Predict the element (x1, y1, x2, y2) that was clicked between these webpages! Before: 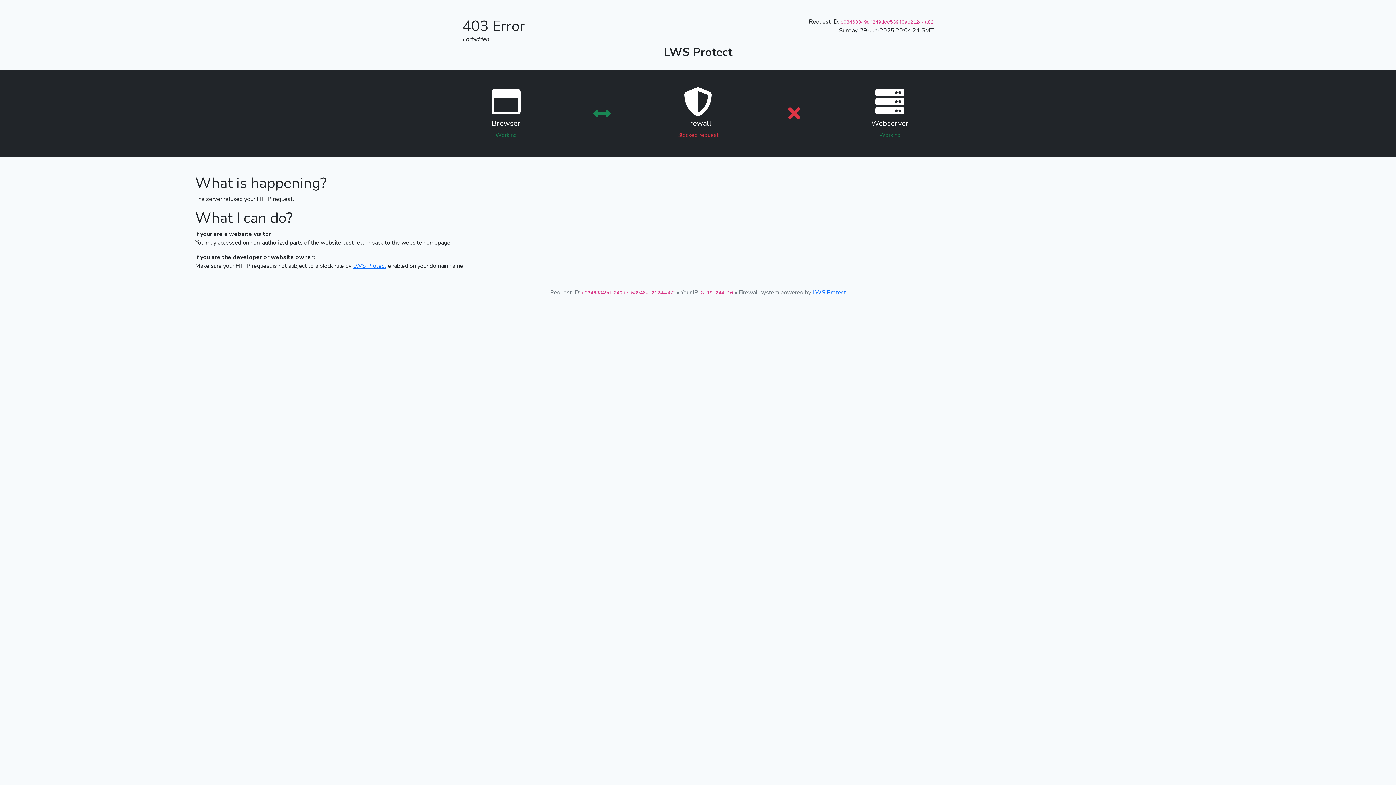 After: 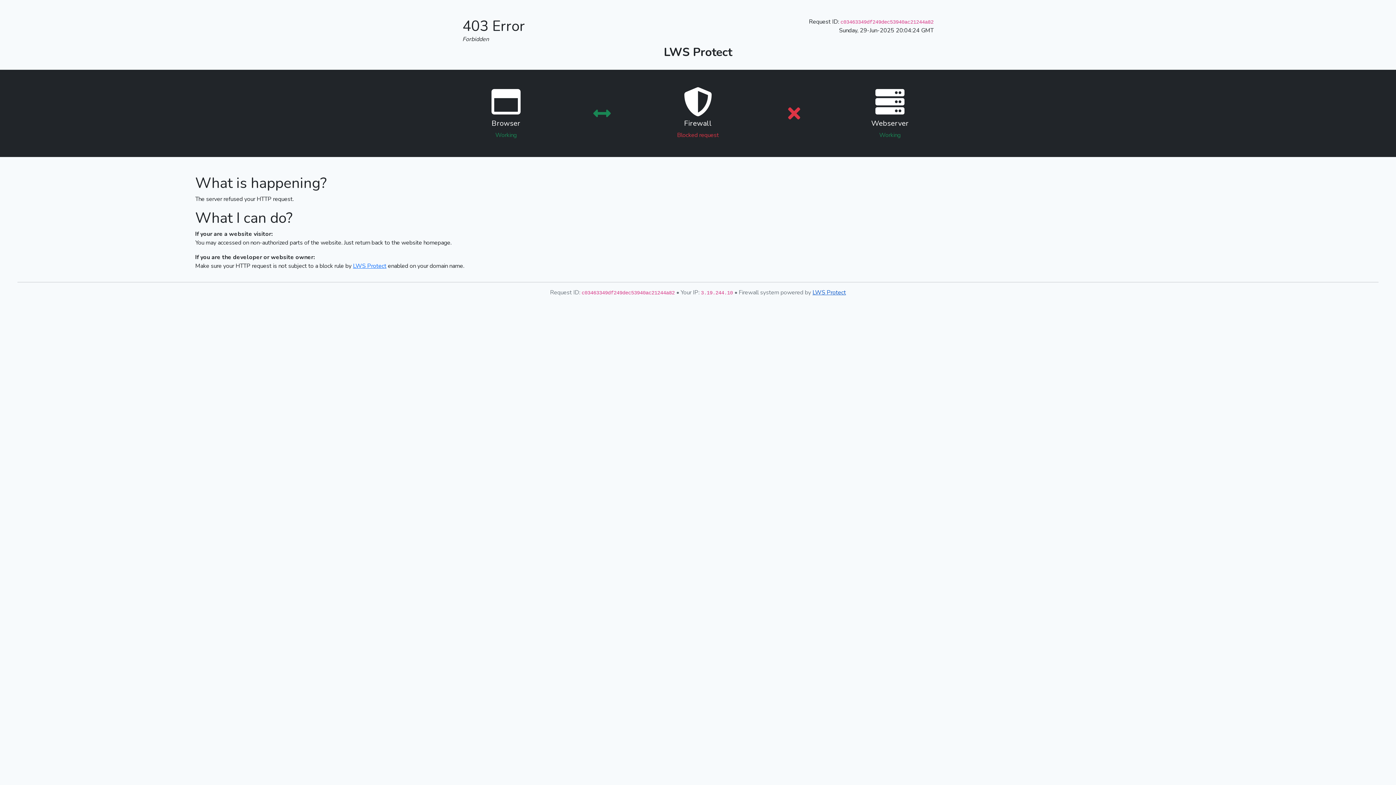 Action: label: LWS Protect bbox: (812, 288, 846, 296)